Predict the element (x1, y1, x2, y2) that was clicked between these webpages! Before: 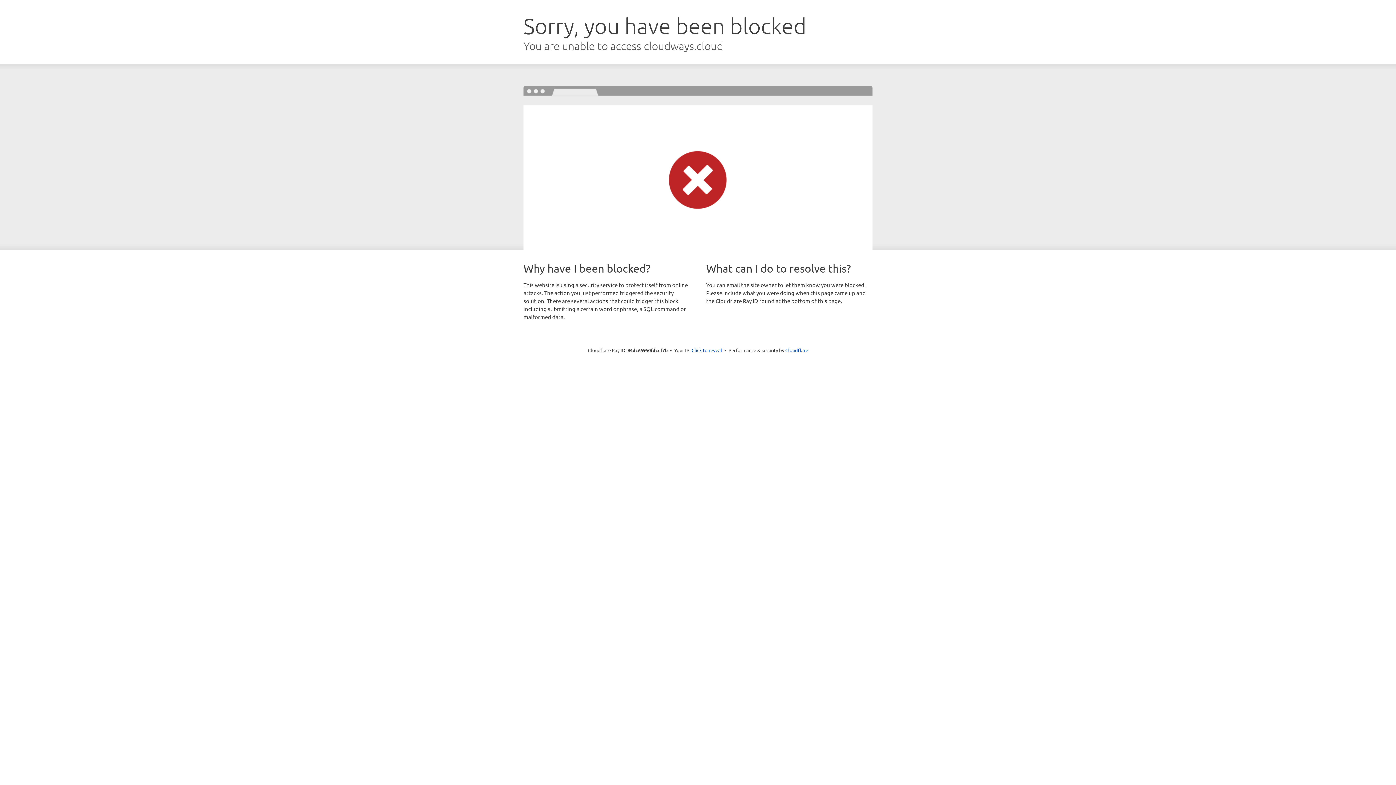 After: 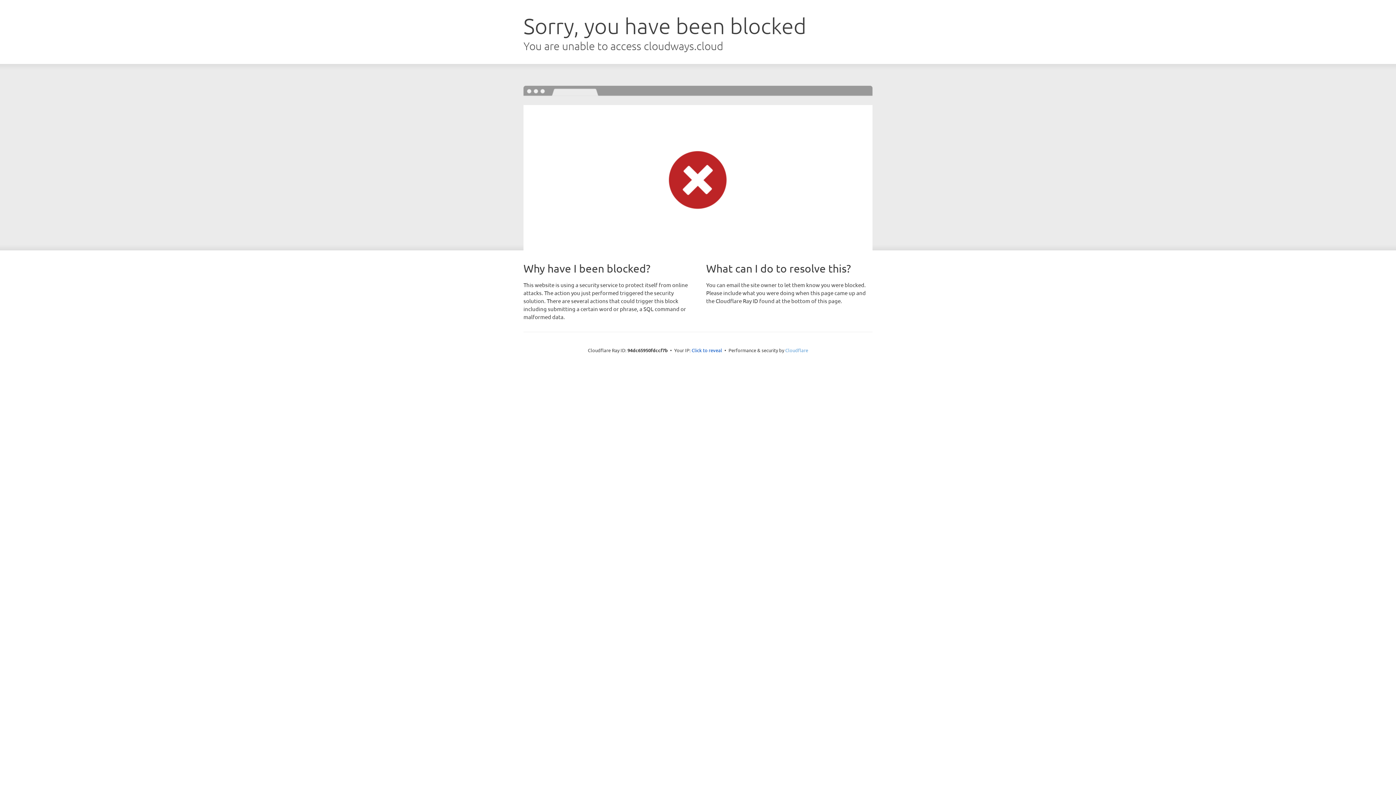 Action: bbox: (785, 347, 808, 353) label: Cloudflare